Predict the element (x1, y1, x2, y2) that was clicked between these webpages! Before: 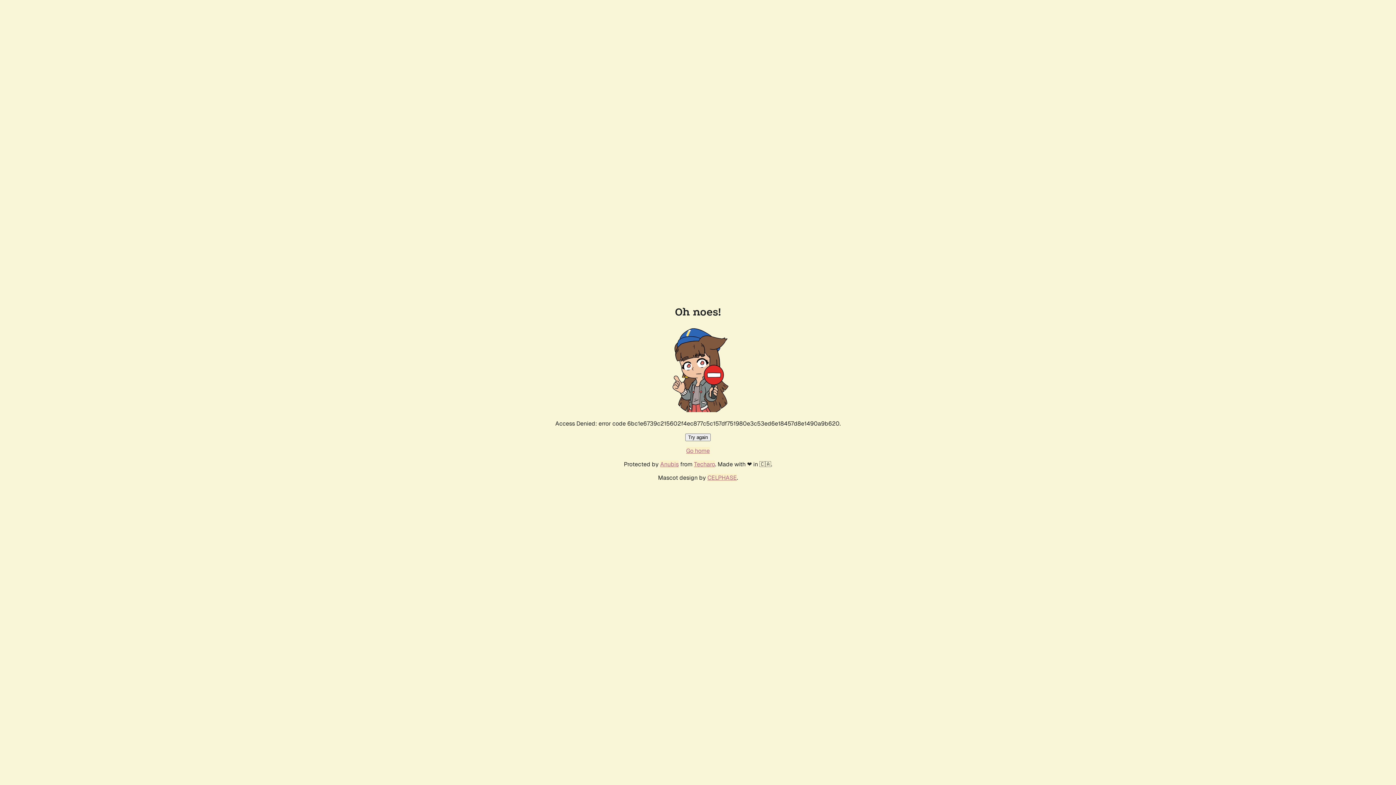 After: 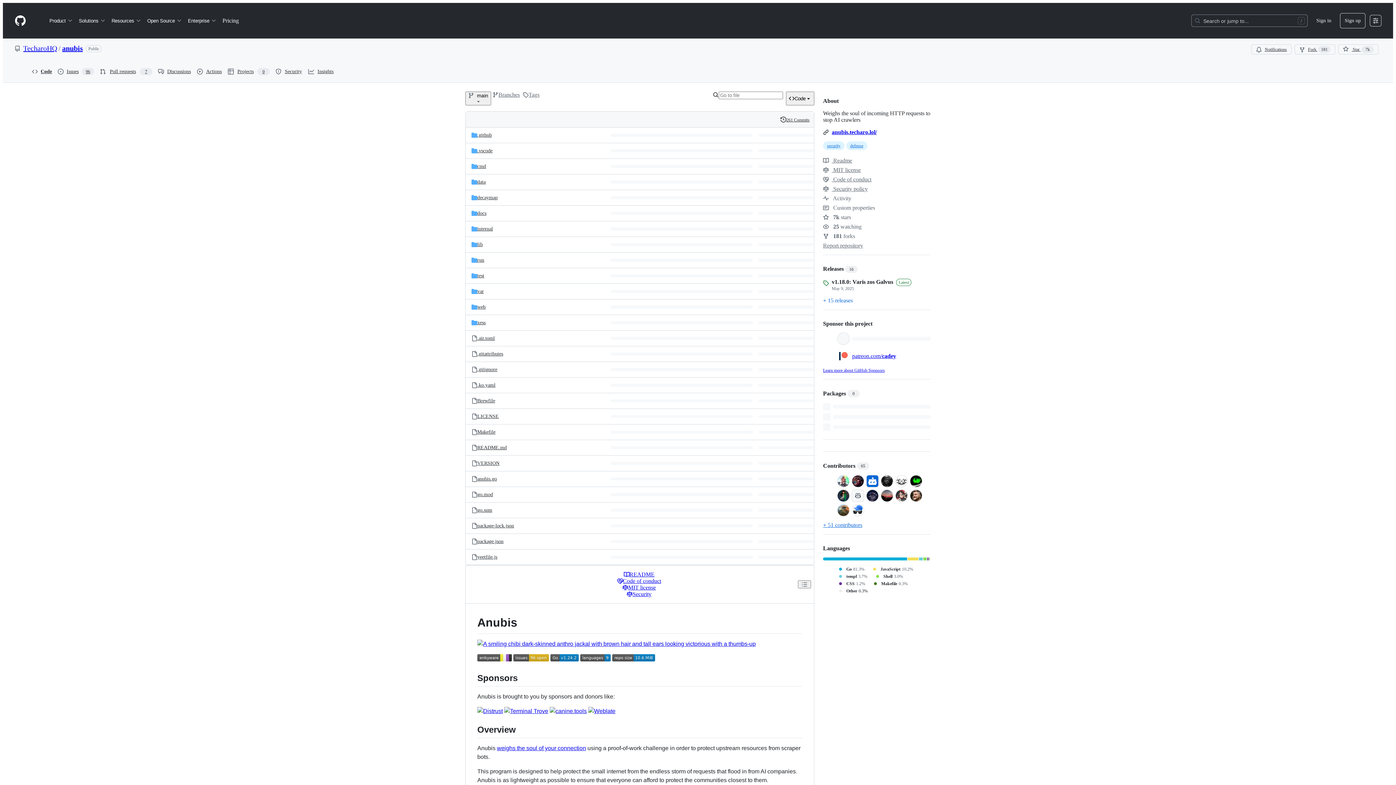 Action: label: Anubis bbox: (660, 460, 678, 468)